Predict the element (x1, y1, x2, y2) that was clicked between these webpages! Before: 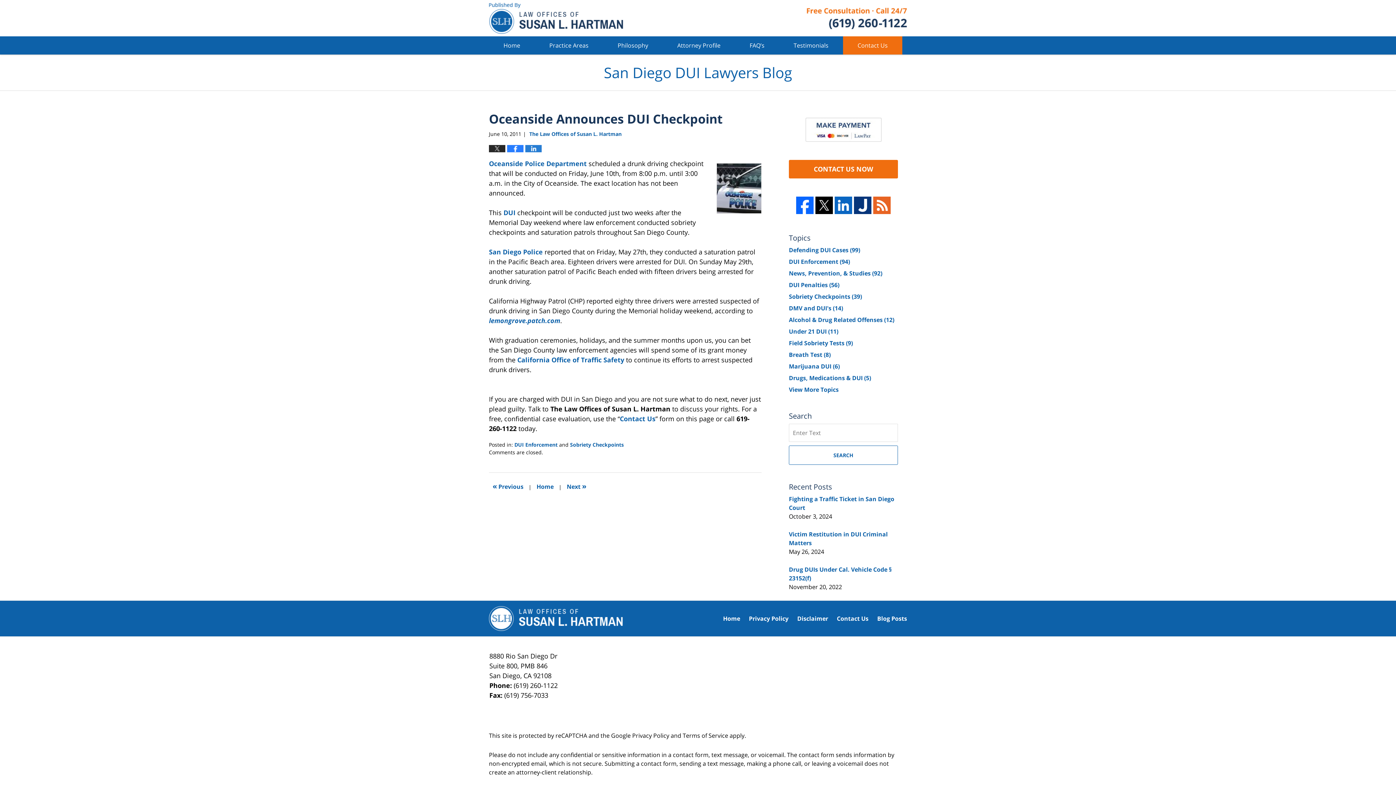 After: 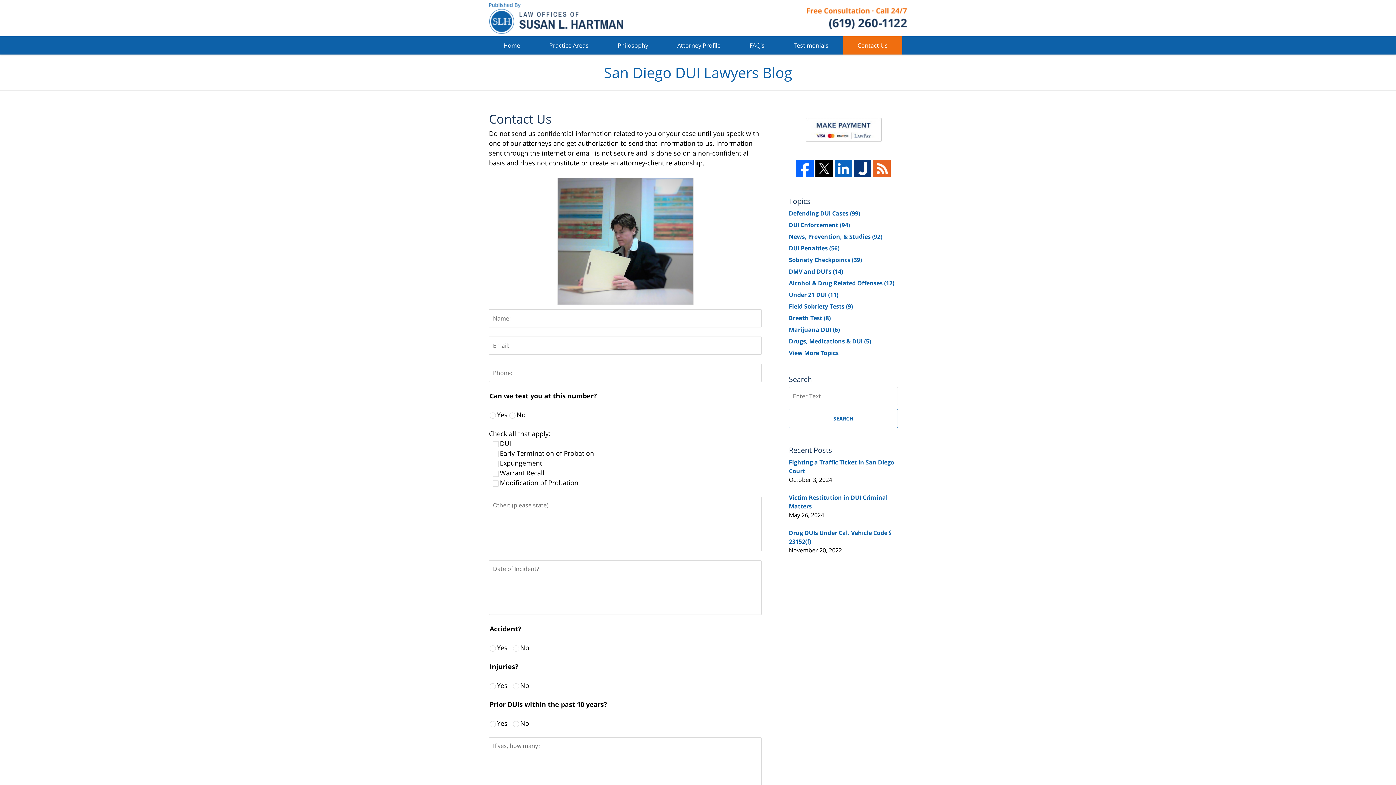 Action: bbox: (833, 612, 872, 625) label: Contact Us